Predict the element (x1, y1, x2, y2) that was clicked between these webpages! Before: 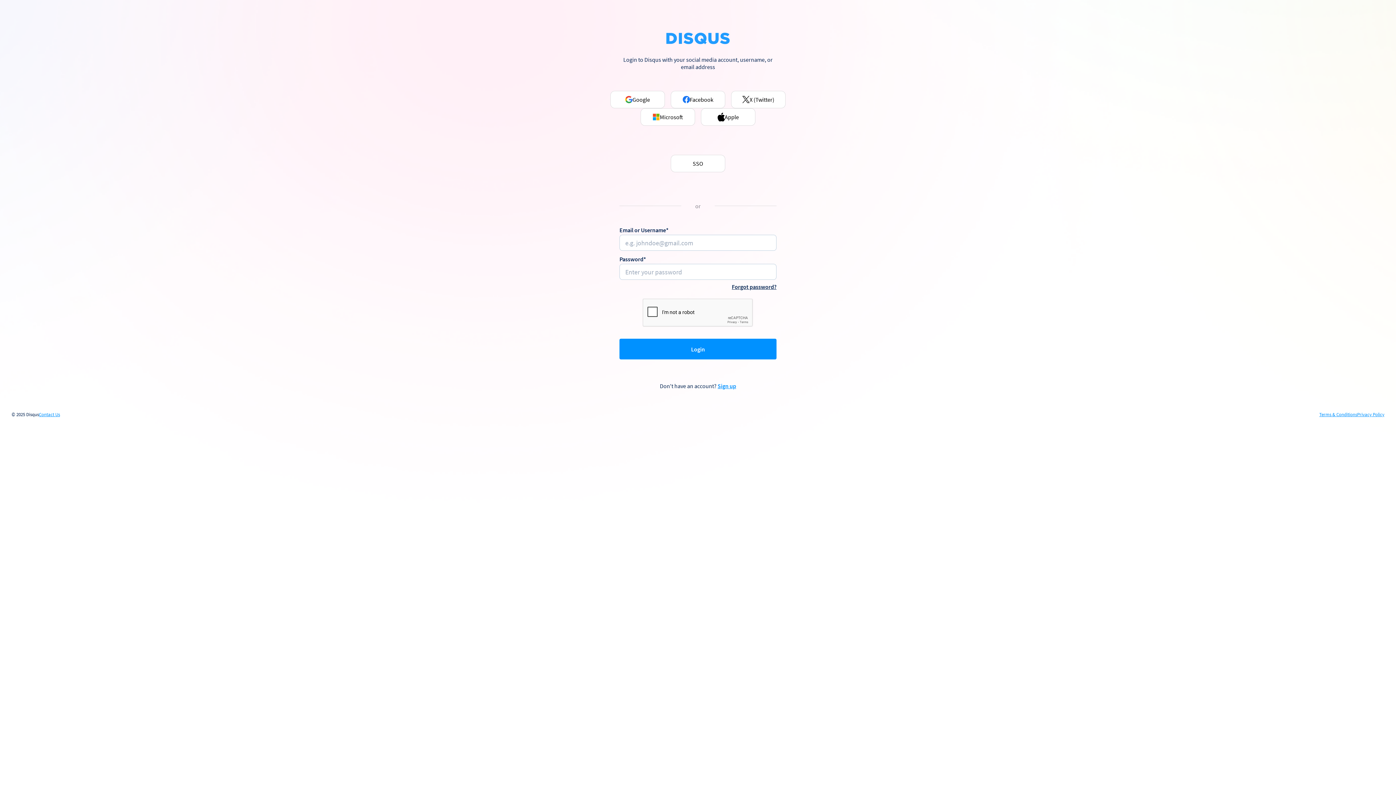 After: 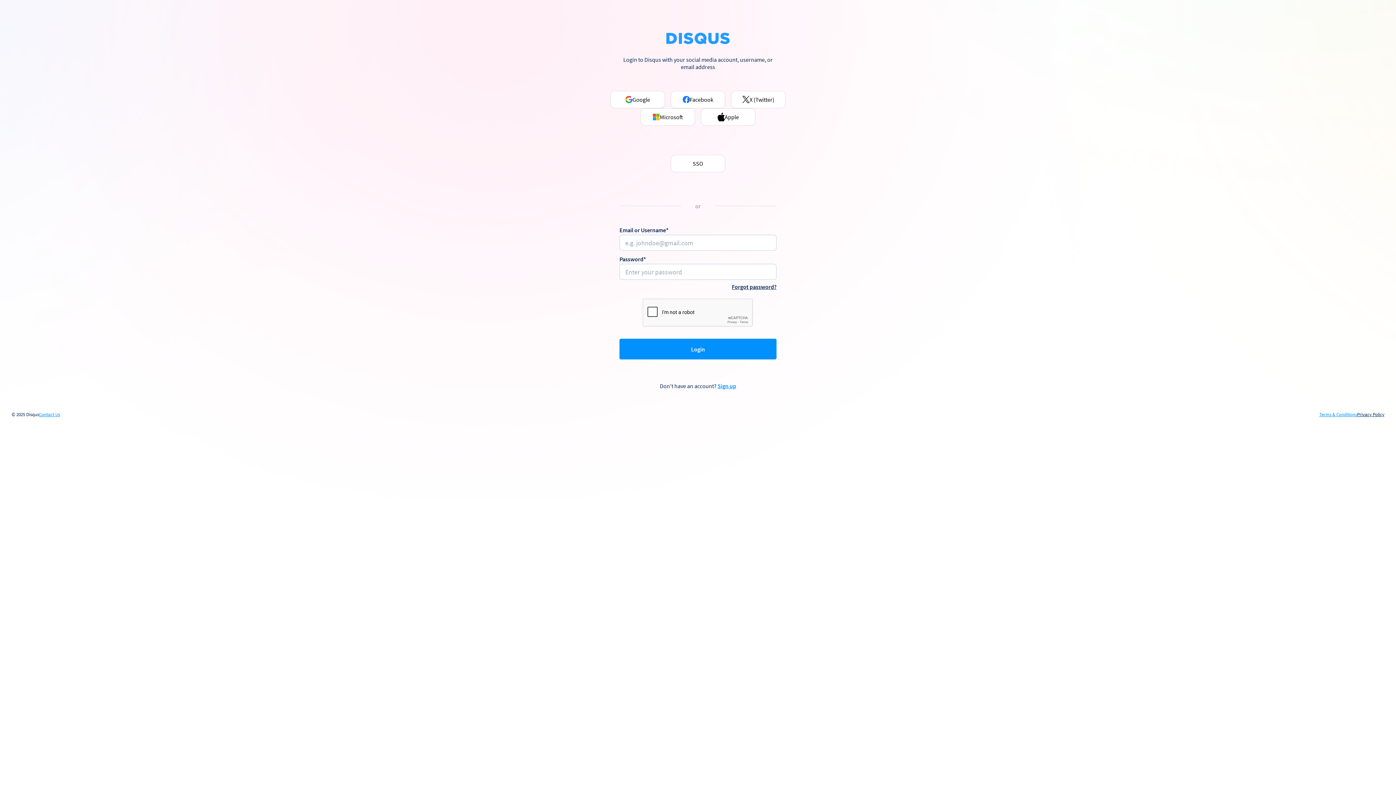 Action: label: Privacy Policy bbox: (1357, 412, 1384, 417)